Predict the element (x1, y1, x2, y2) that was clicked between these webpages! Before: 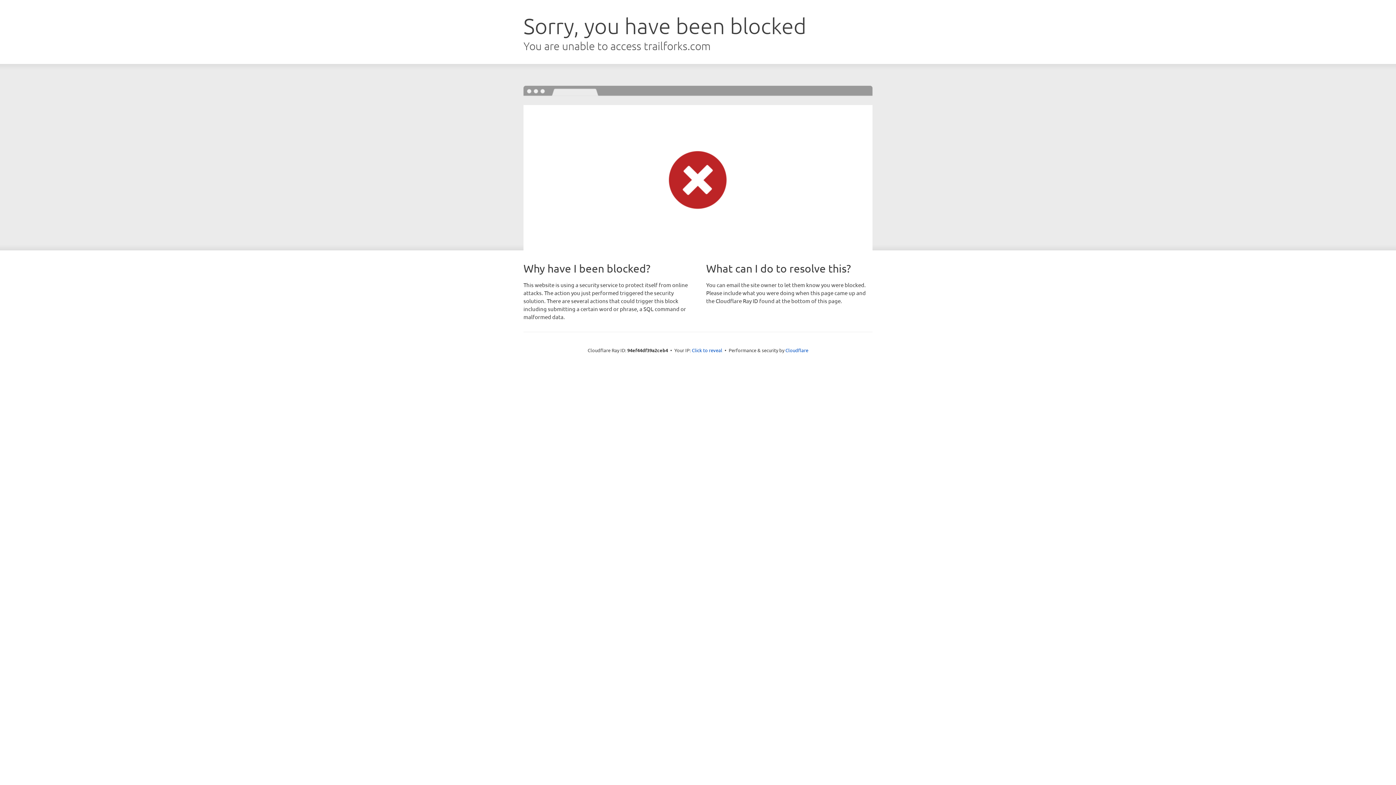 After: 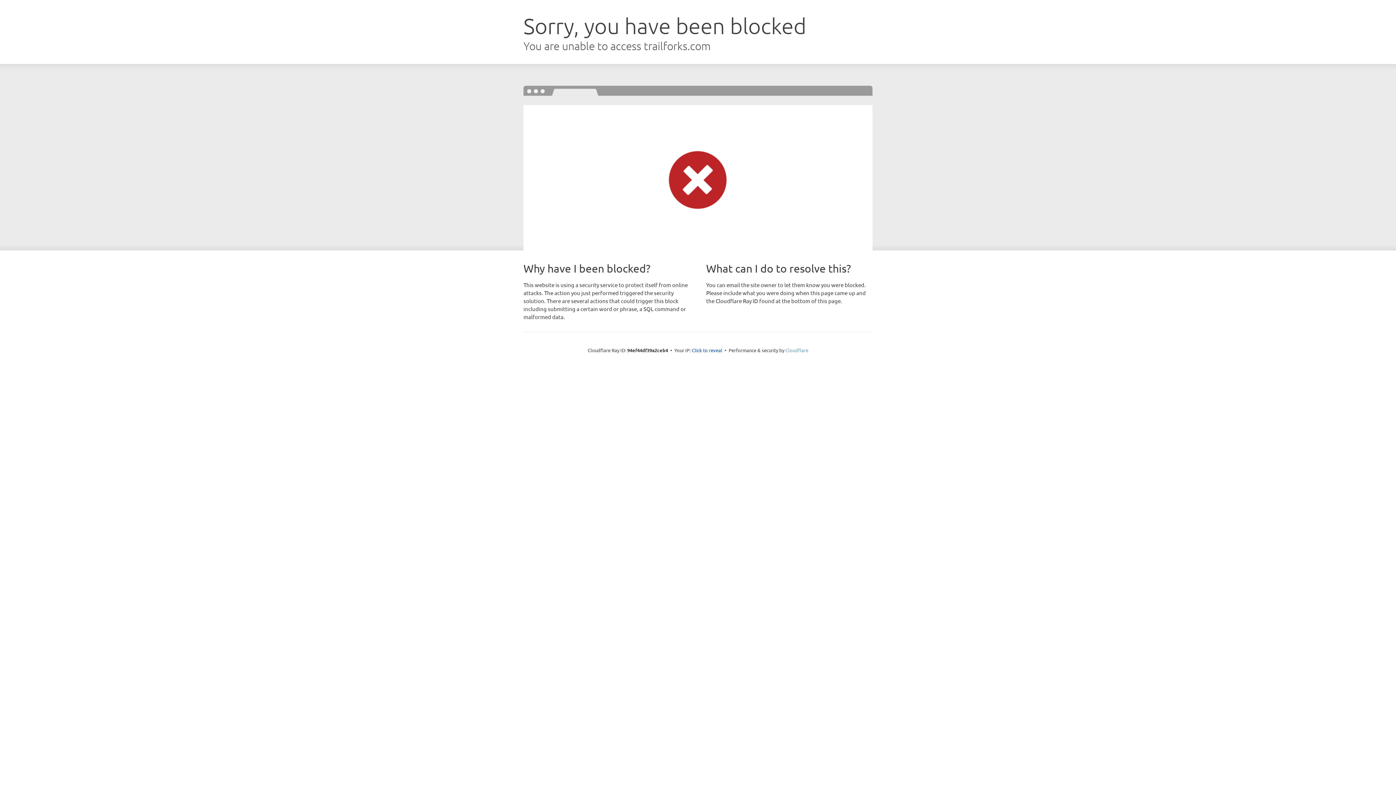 Action: label: Cloudflare bbox: (785, 347, 808, 353)